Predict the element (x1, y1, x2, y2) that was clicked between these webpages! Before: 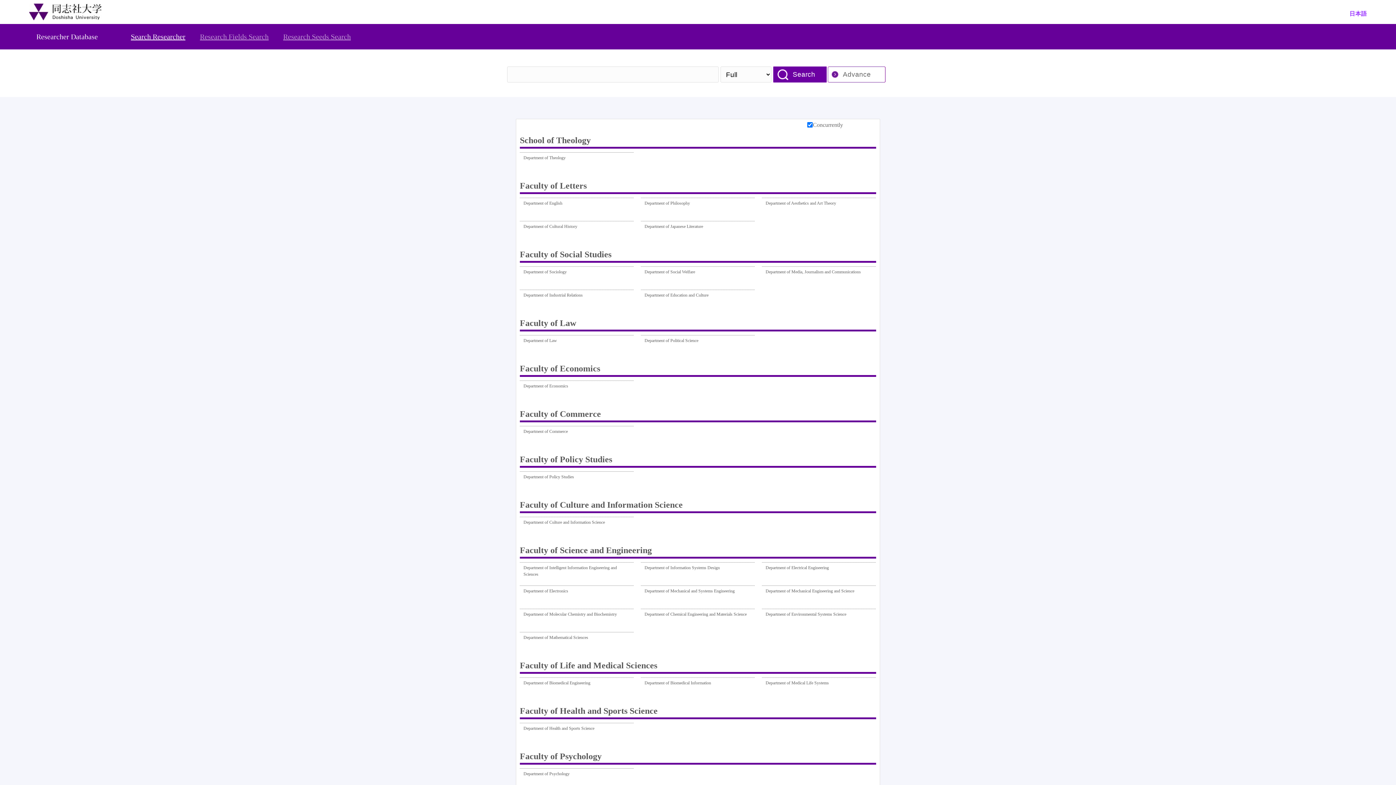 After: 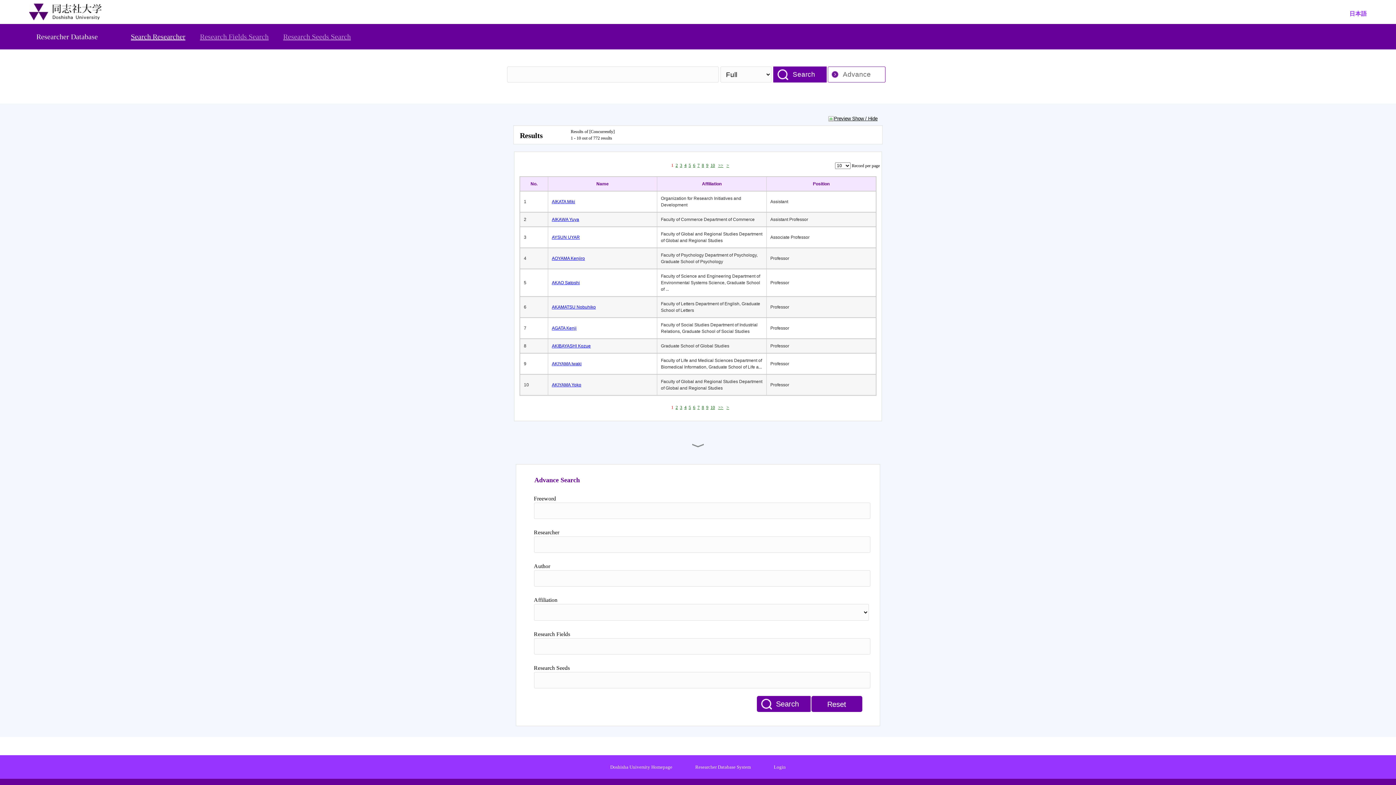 Action: bbox: (773, 66, 828, 82) label: Search